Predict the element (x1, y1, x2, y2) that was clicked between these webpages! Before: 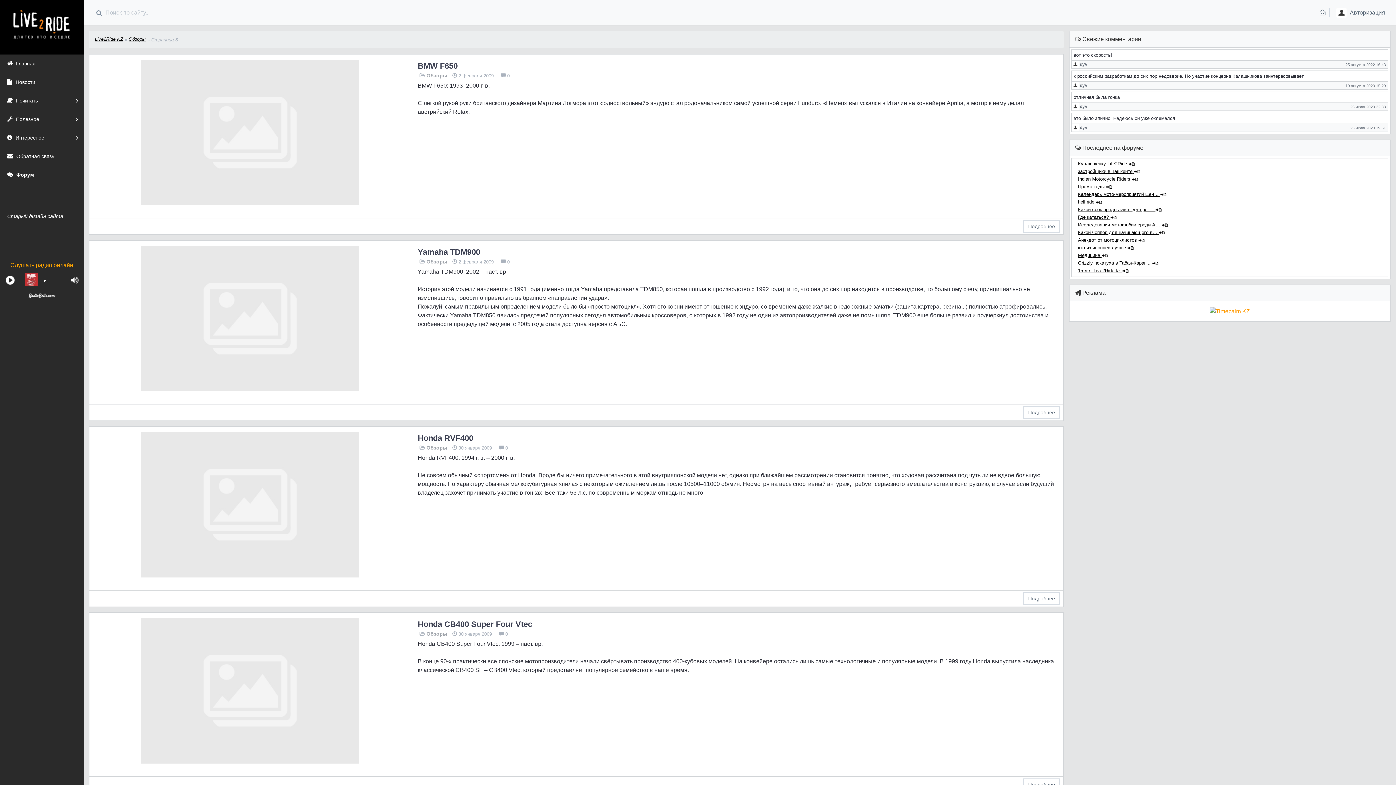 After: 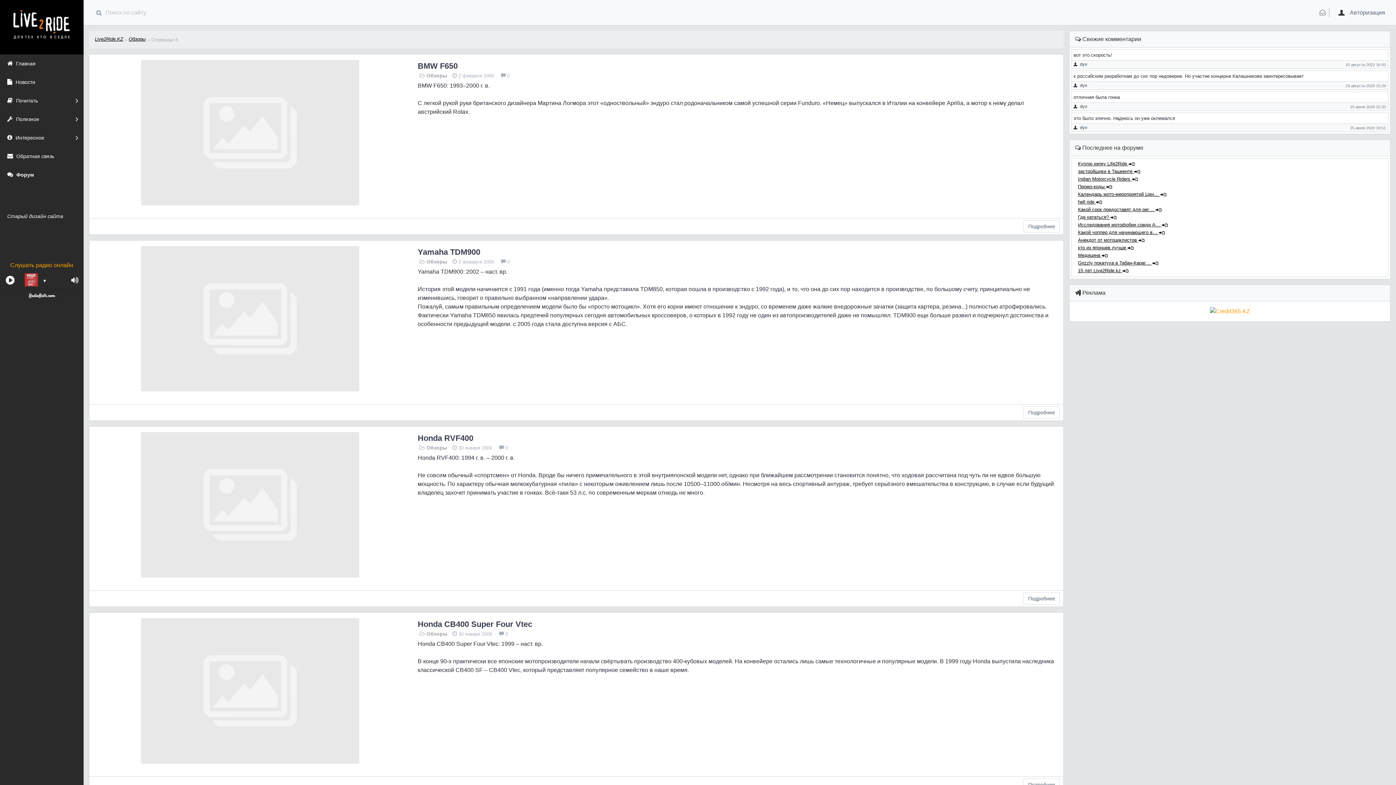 Action: bbox: (1132, 168, 1140, 174) label:  